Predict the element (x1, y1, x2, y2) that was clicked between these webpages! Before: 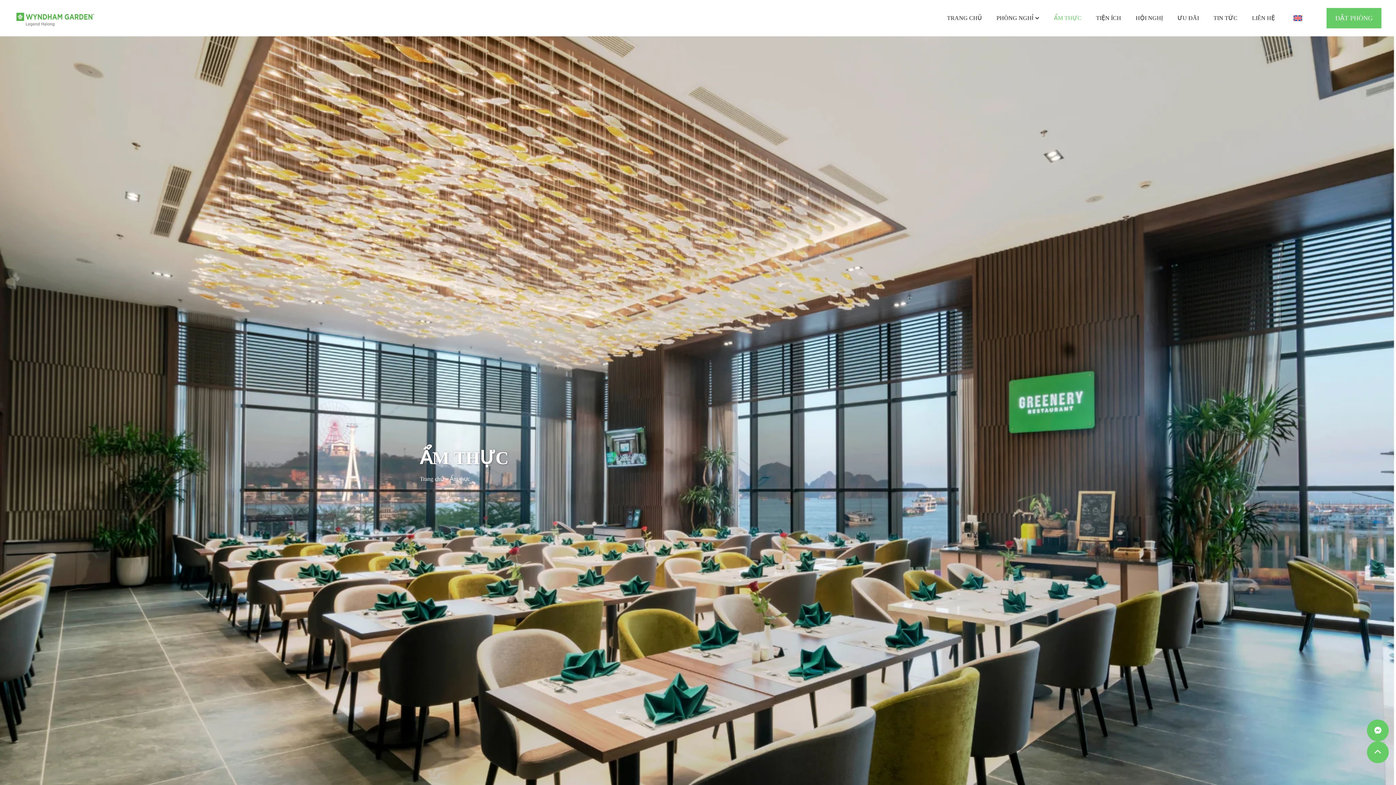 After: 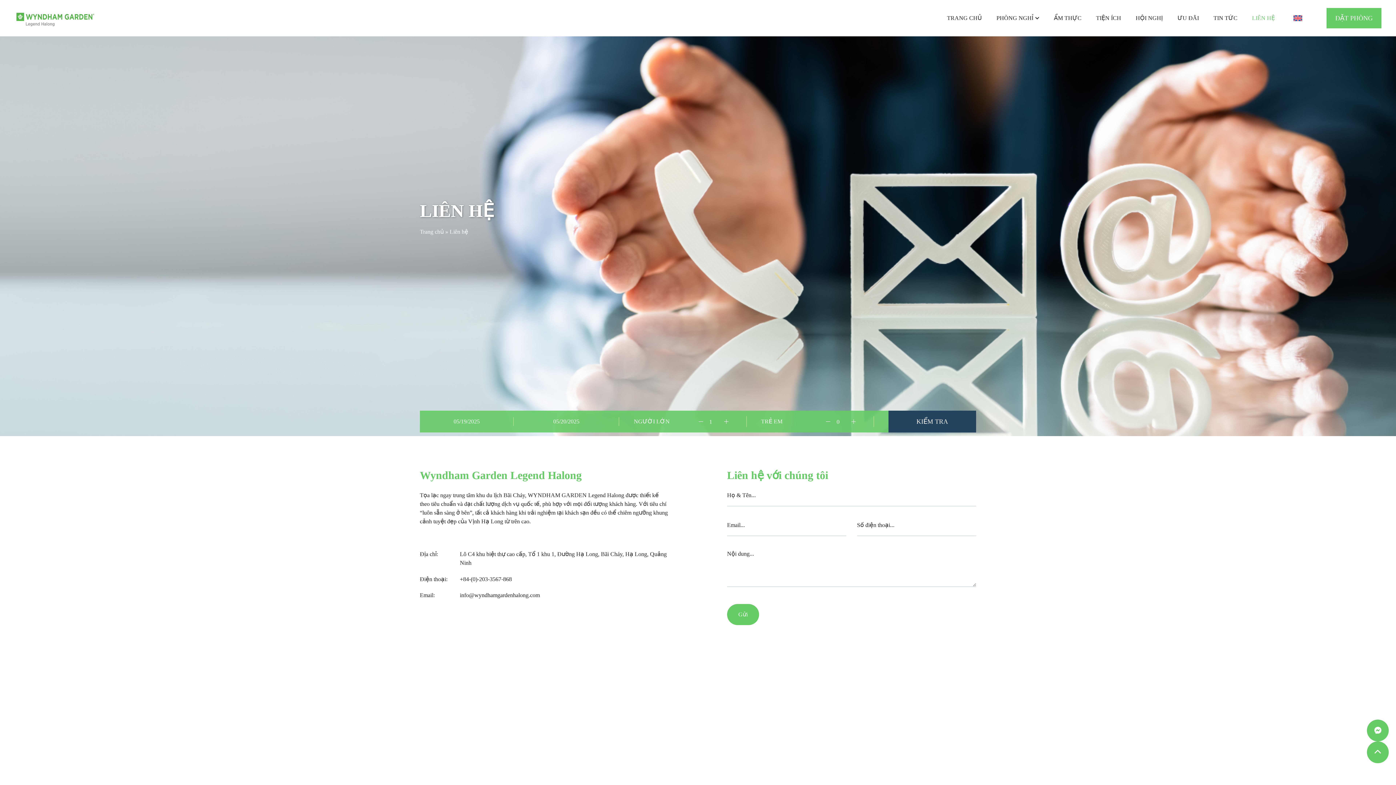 Action: bbox: (1252, 0, 1275, 36) label: LIÊN HỆ